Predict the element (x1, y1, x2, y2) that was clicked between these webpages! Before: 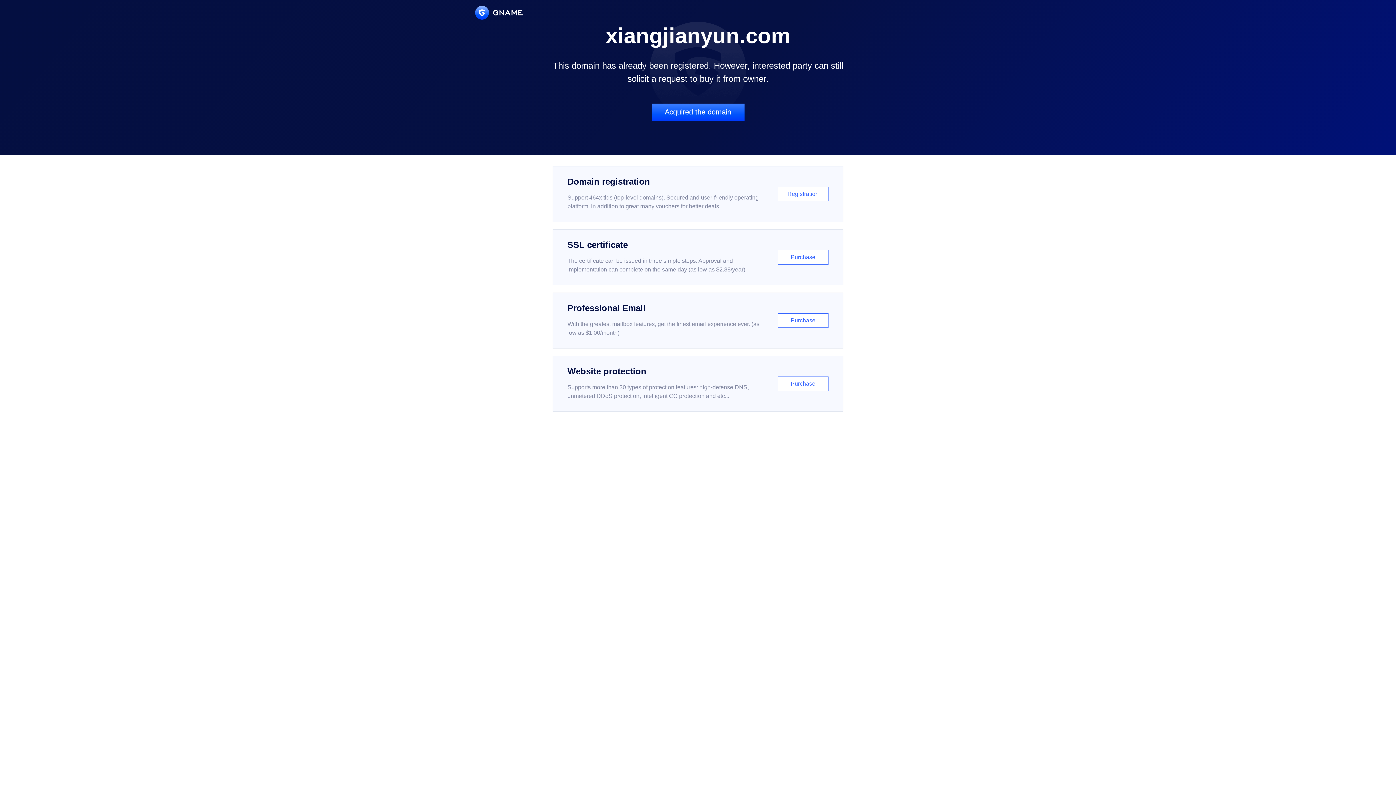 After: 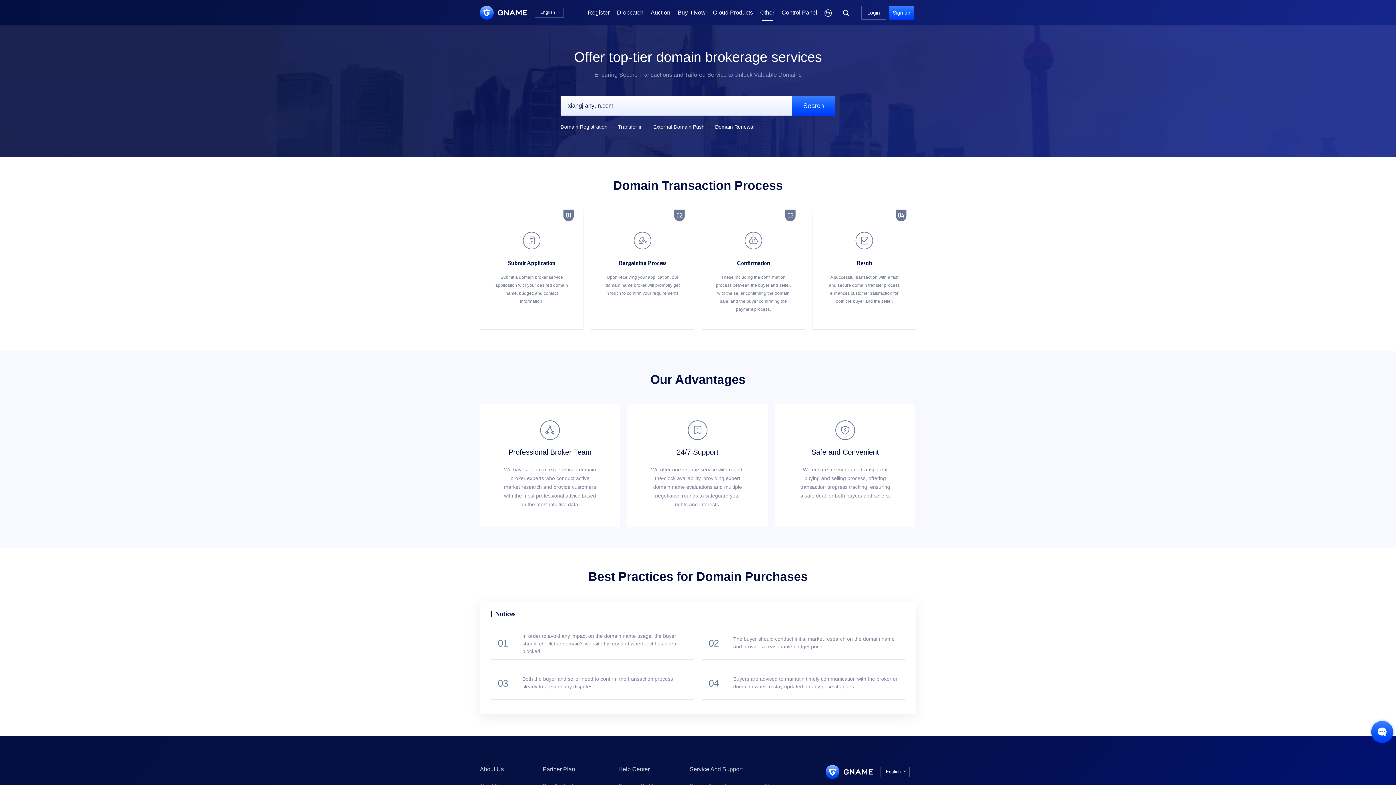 Action: label: Acquired the domain bbox: (651, 103, 744, 121)